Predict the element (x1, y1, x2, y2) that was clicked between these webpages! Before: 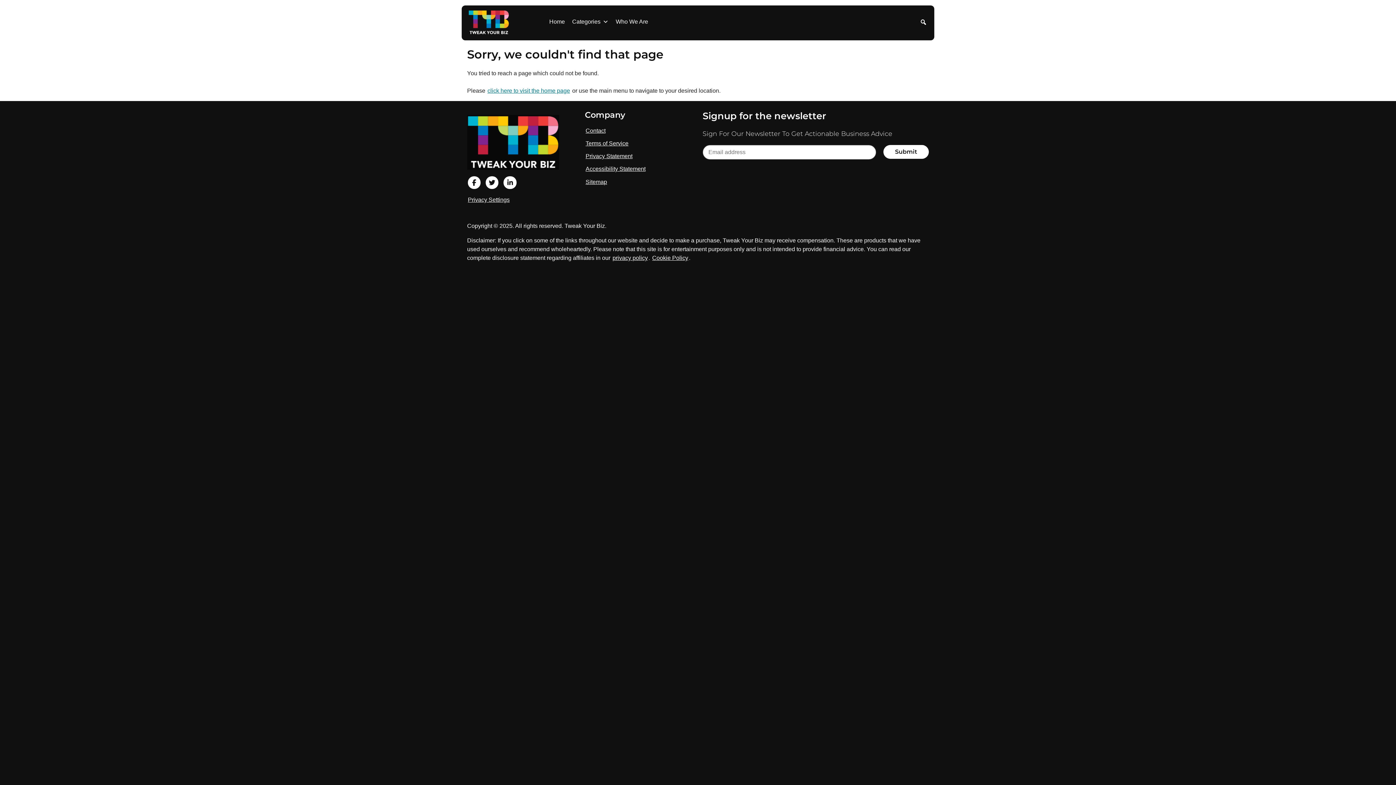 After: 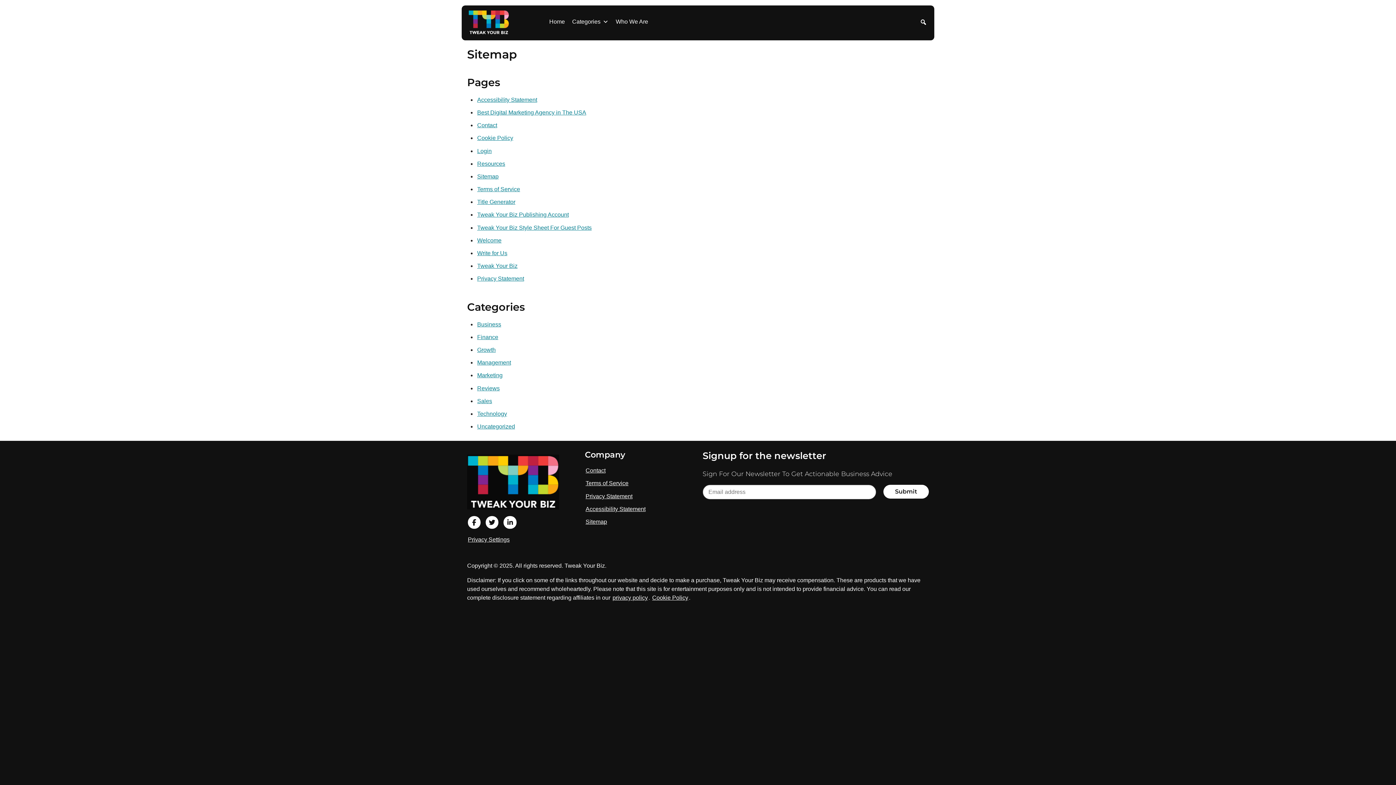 Action: bbox: (585, 178, 607, 185) label: Sitemap